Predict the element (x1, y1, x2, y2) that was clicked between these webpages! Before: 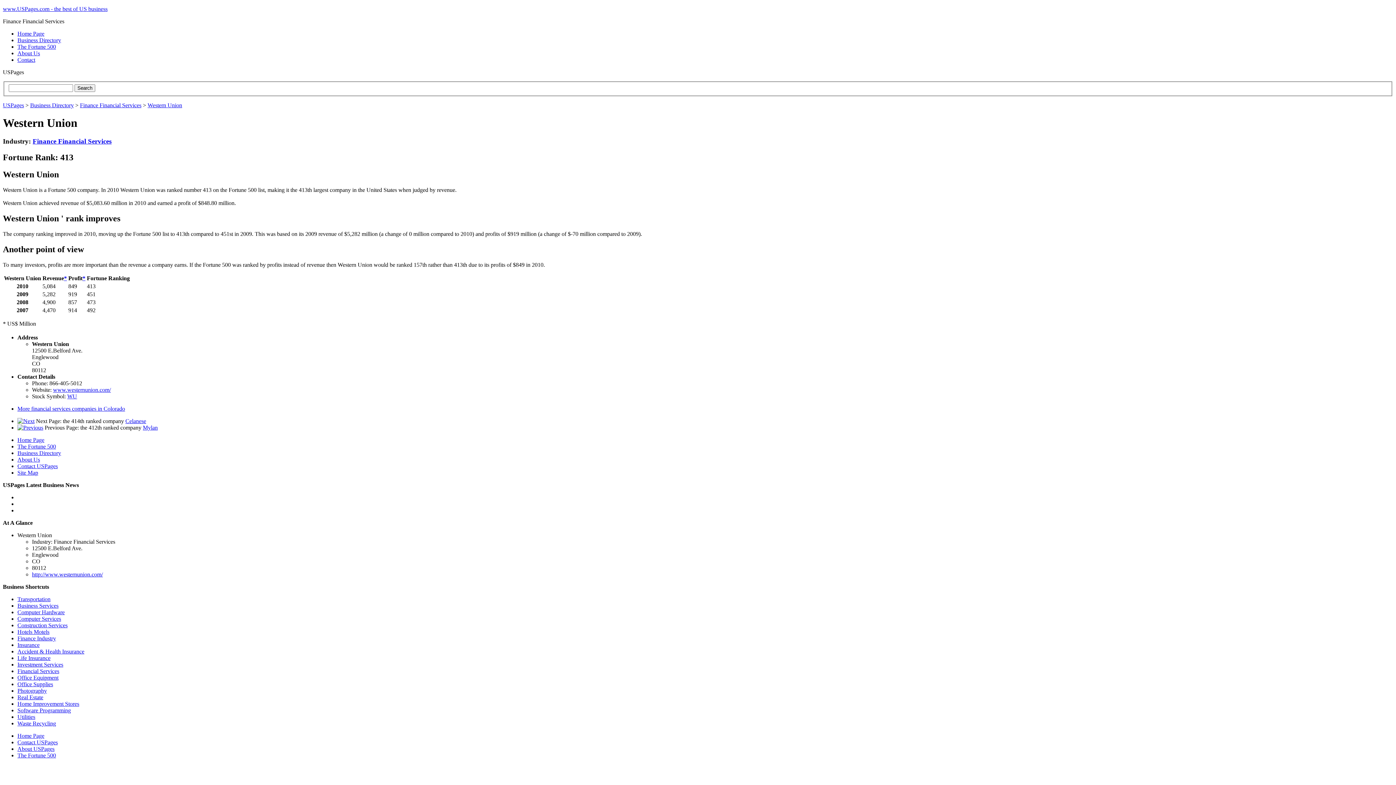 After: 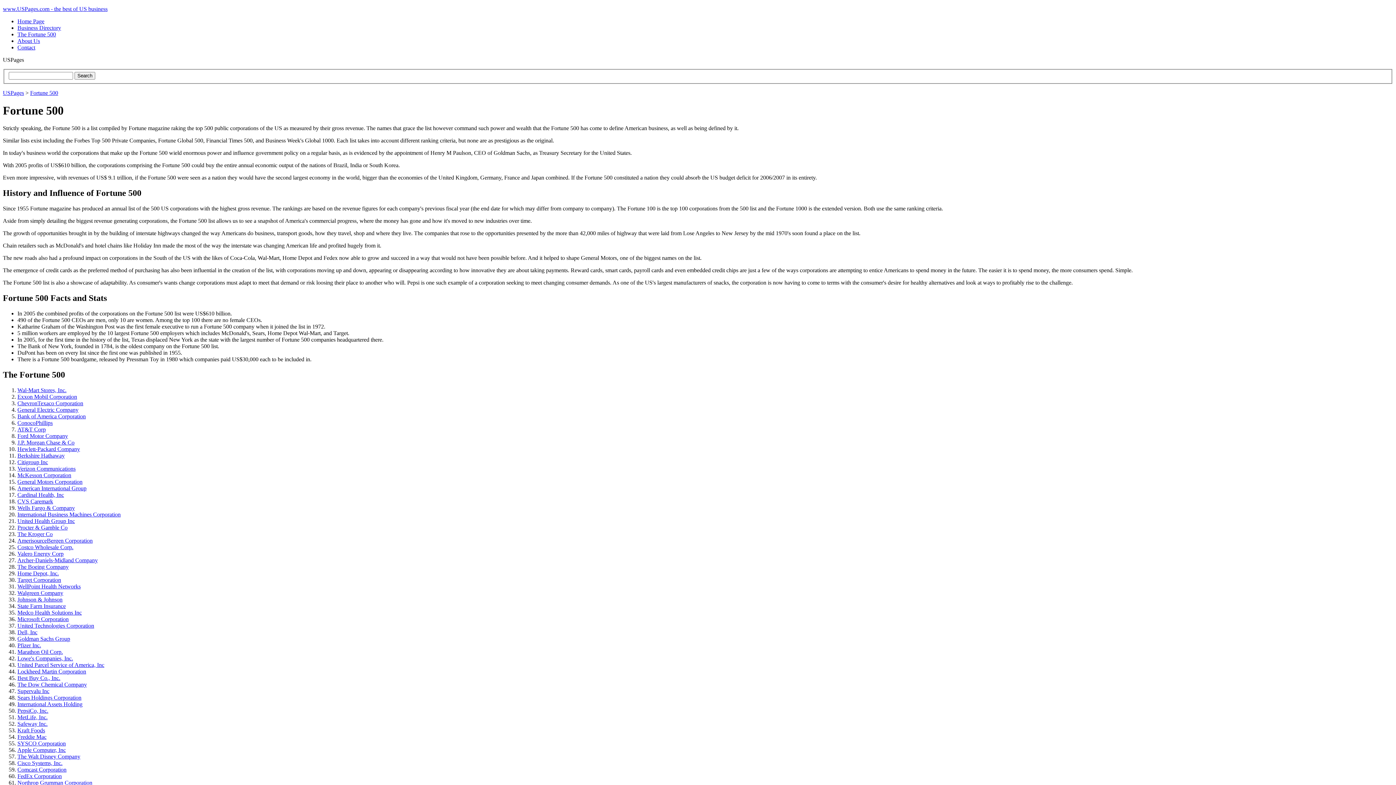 Action: bbox: (17, 443, 56, 449) label: The Fortune 500